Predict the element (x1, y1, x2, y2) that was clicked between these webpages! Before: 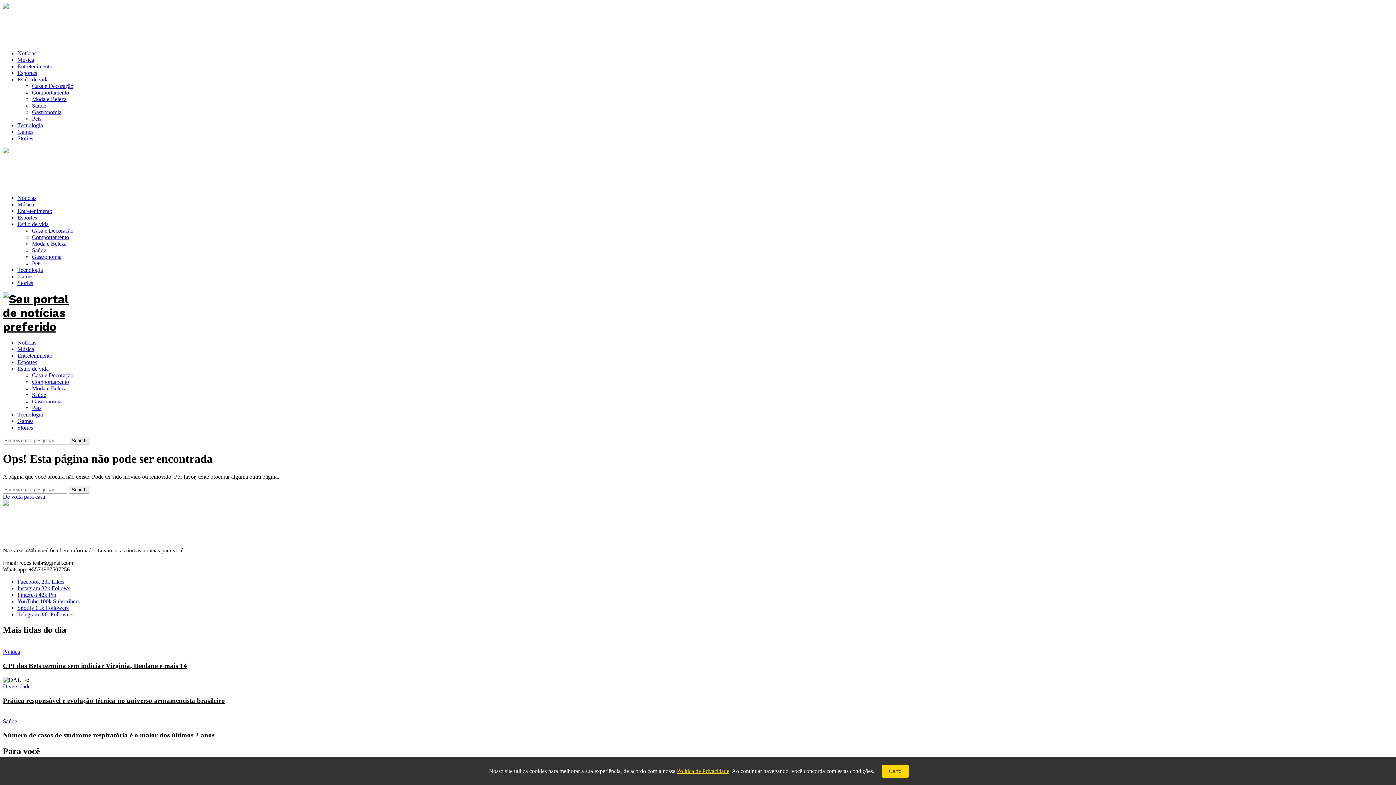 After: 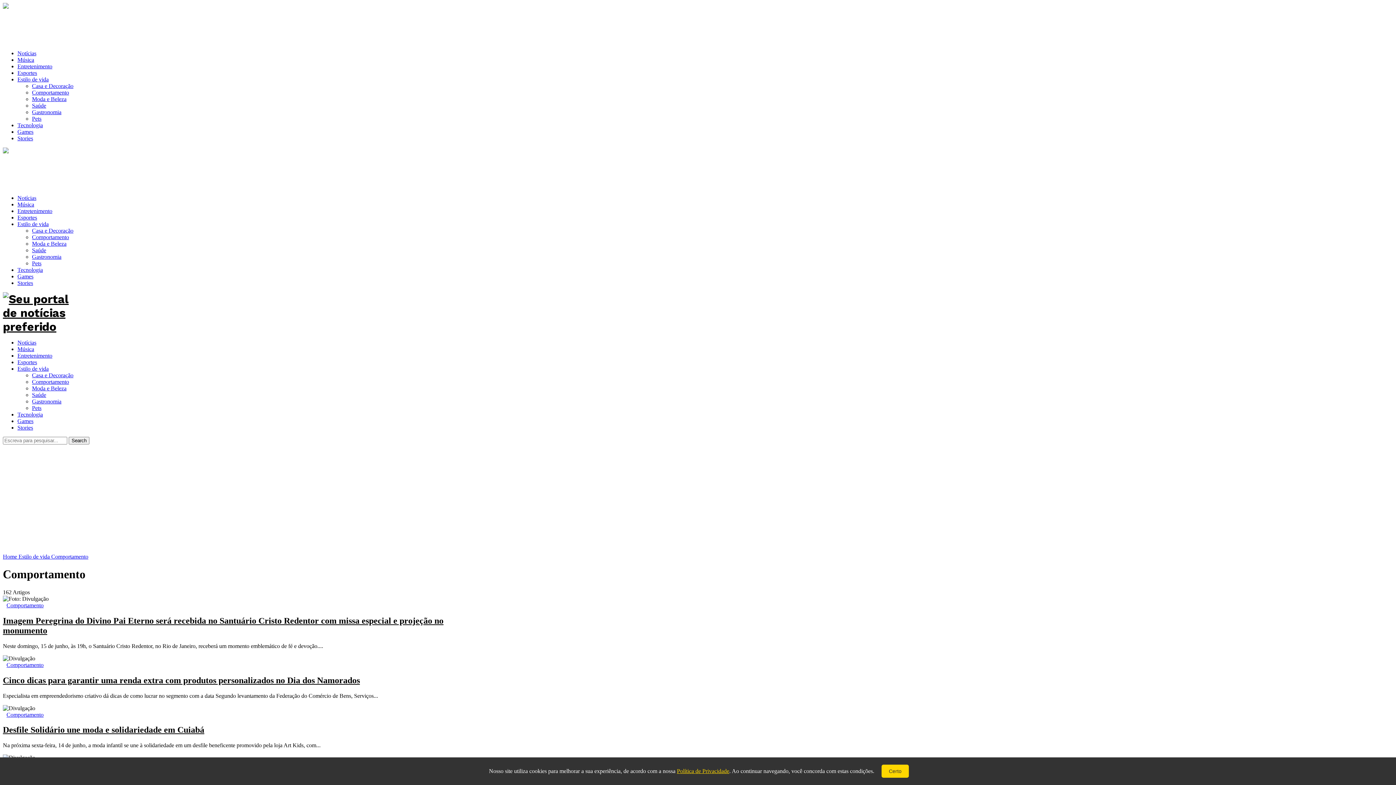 Action: label: Comportamento bbox: (32, 89, 69, 95)